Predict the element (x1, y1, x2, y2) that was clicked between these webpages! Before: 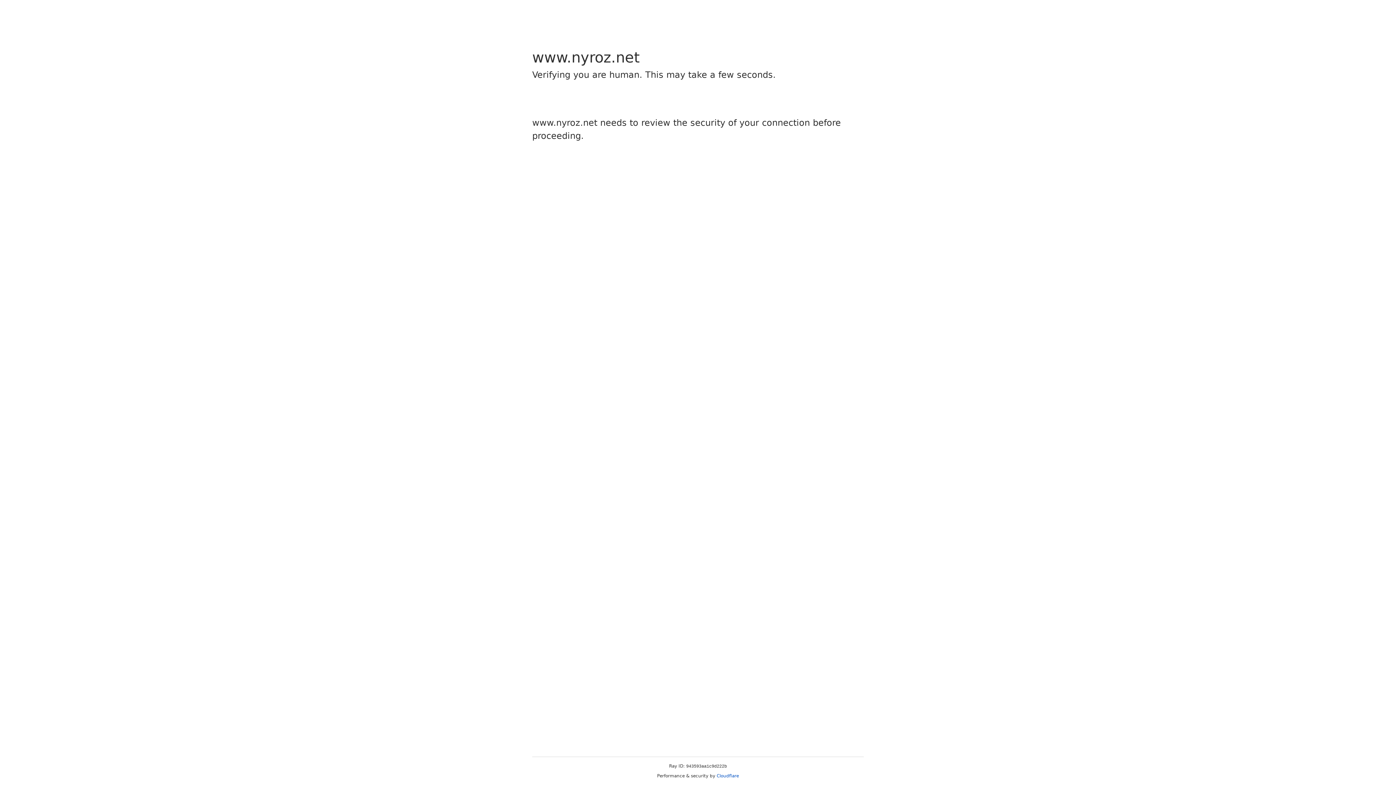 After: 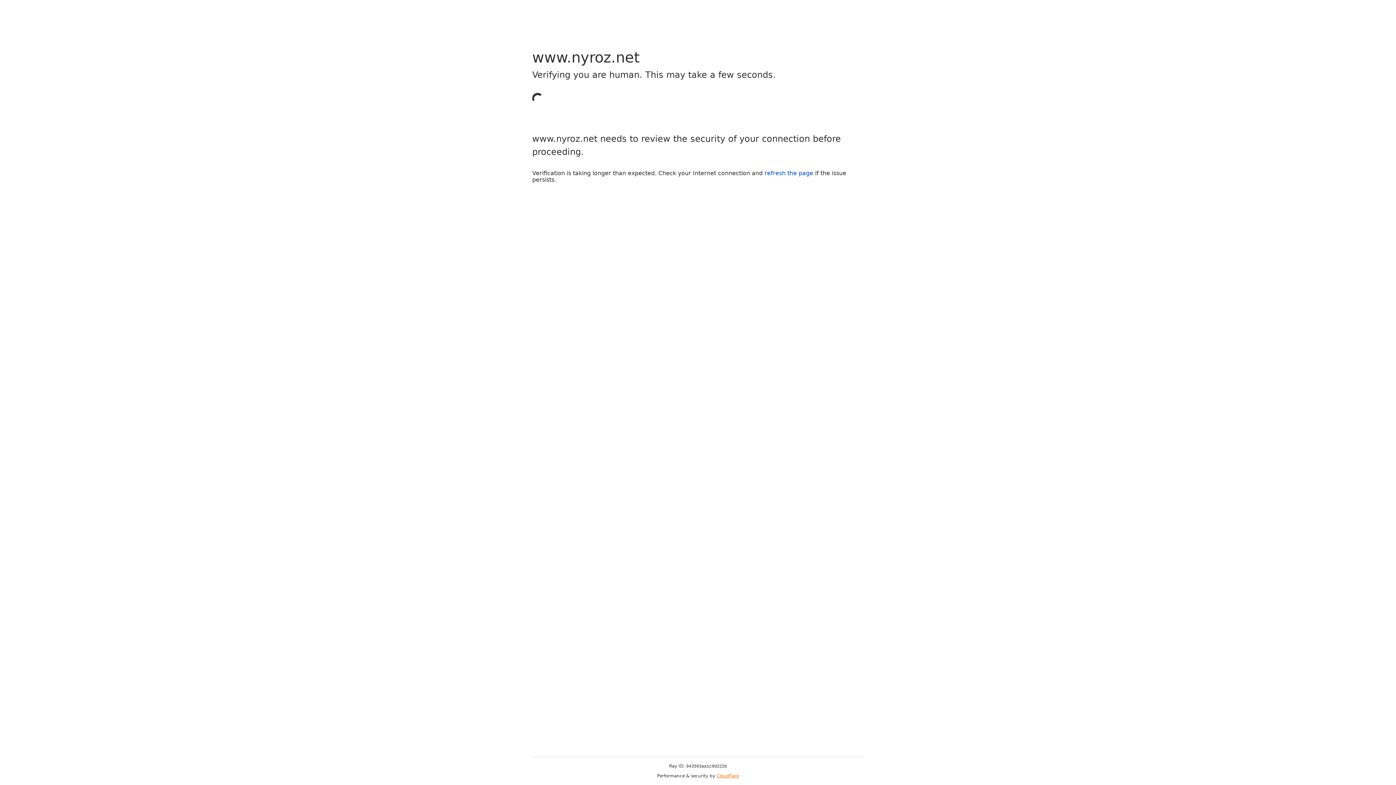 Action: label: Cloudflare bbox: (716, 773, 739, 778)